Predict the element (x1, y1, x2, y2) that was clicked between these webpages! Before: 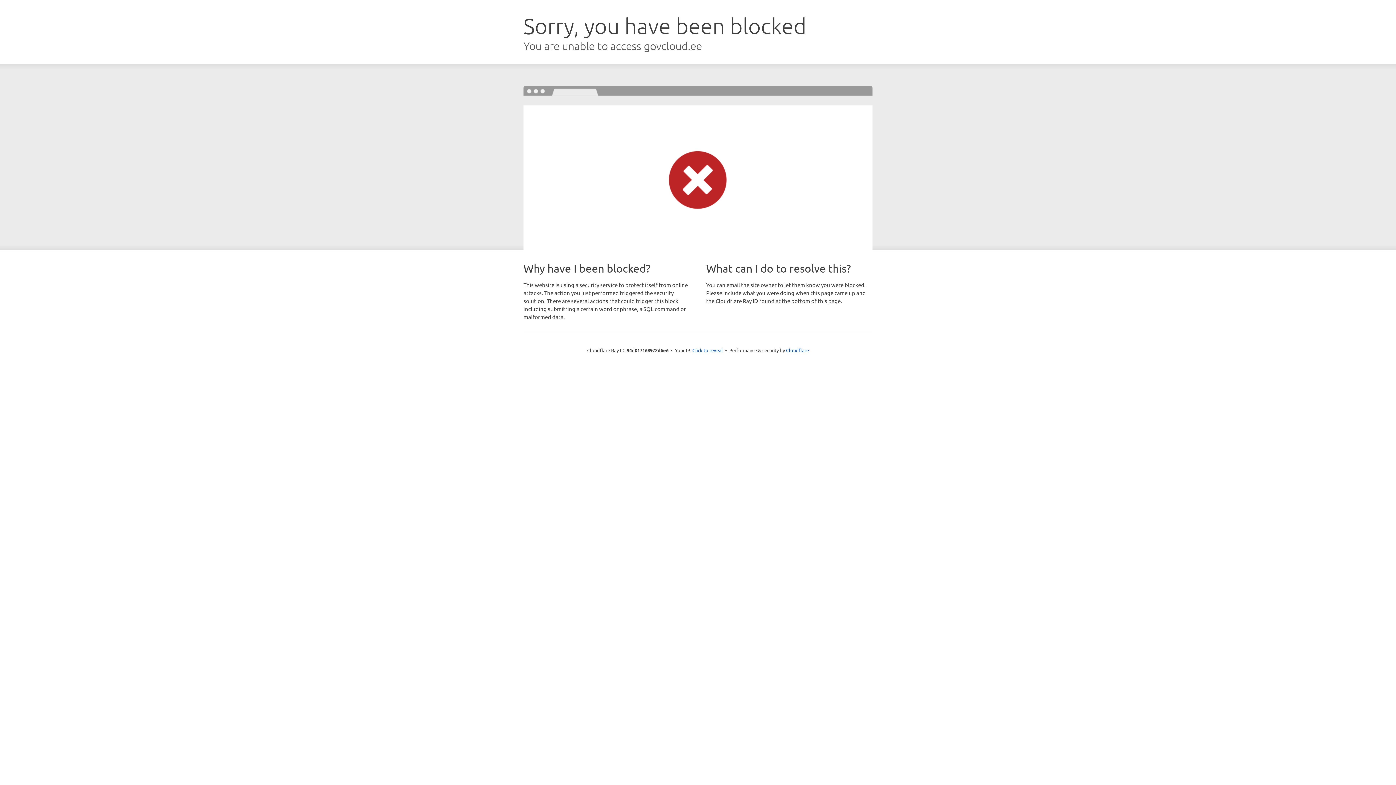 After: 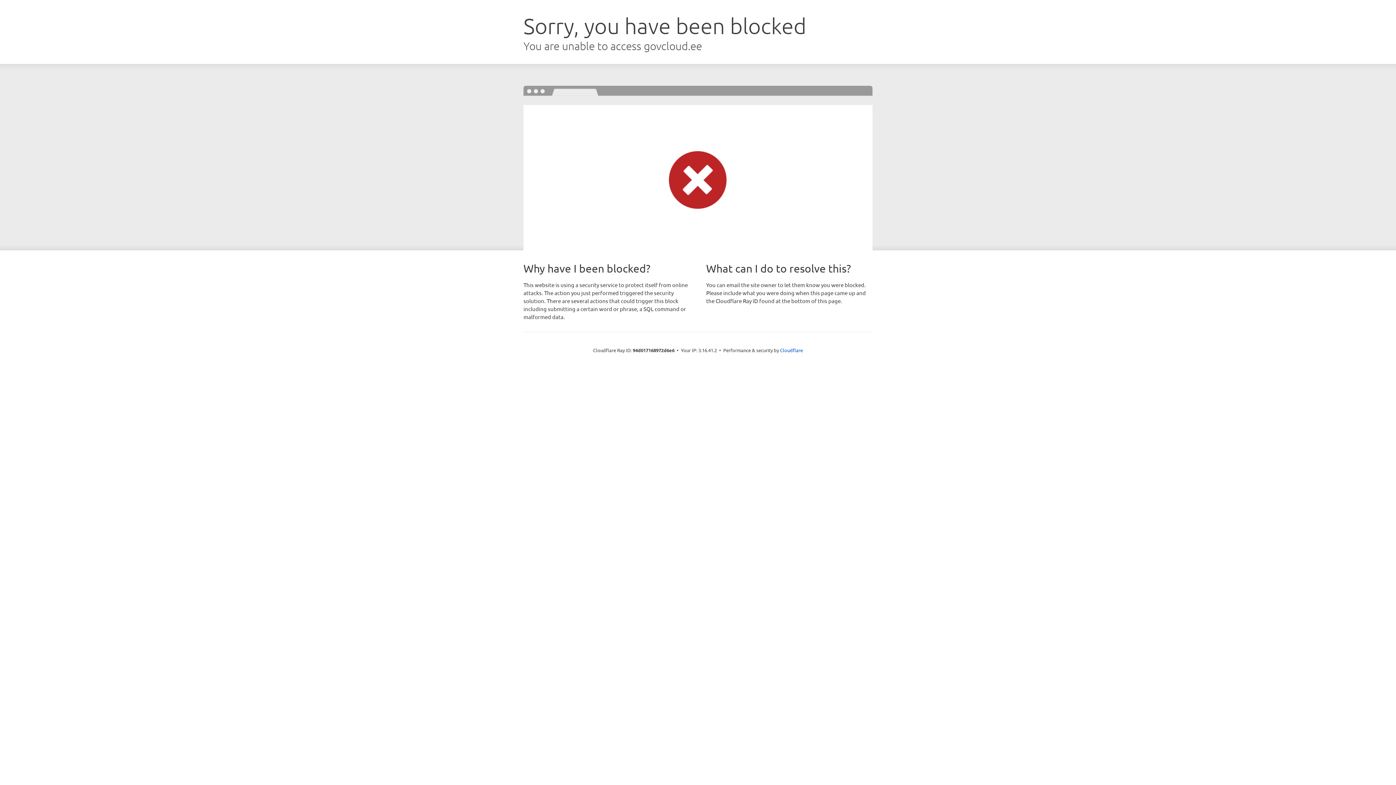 Action: bbox: (692, 346, 723, 353) label: Click to reveal